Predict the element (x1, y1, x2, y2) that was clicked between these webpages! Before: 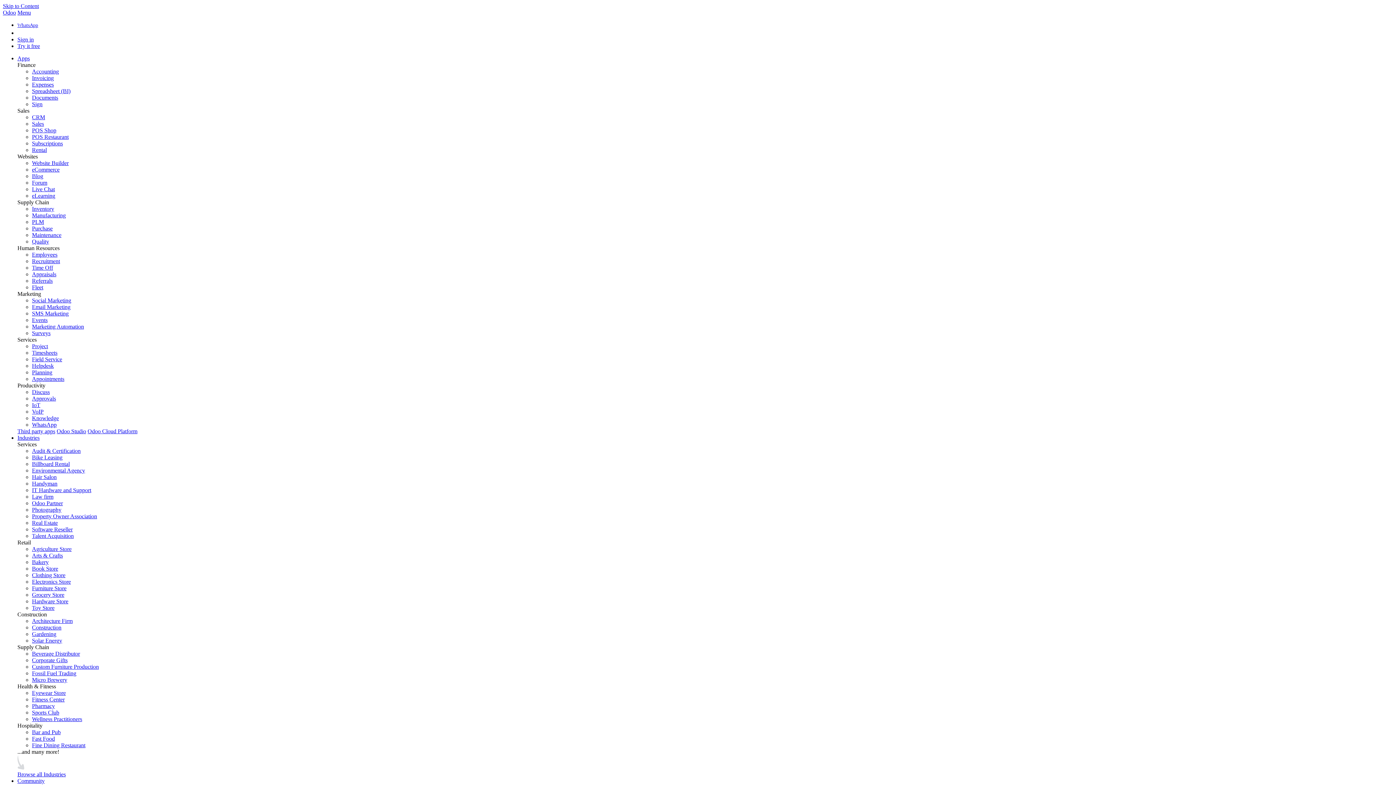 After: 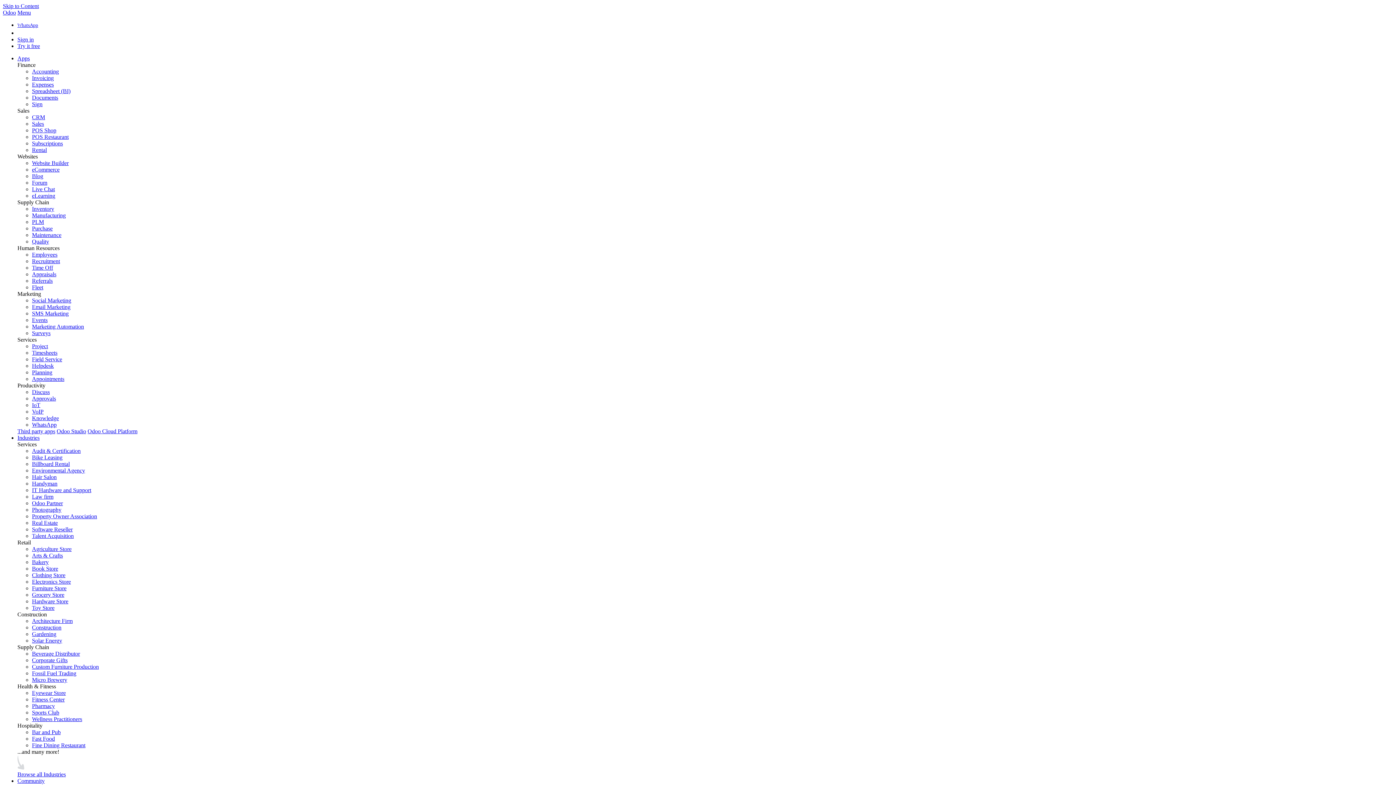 Action: bbox: (32, 461, 69, 467) label: Billboard Rental